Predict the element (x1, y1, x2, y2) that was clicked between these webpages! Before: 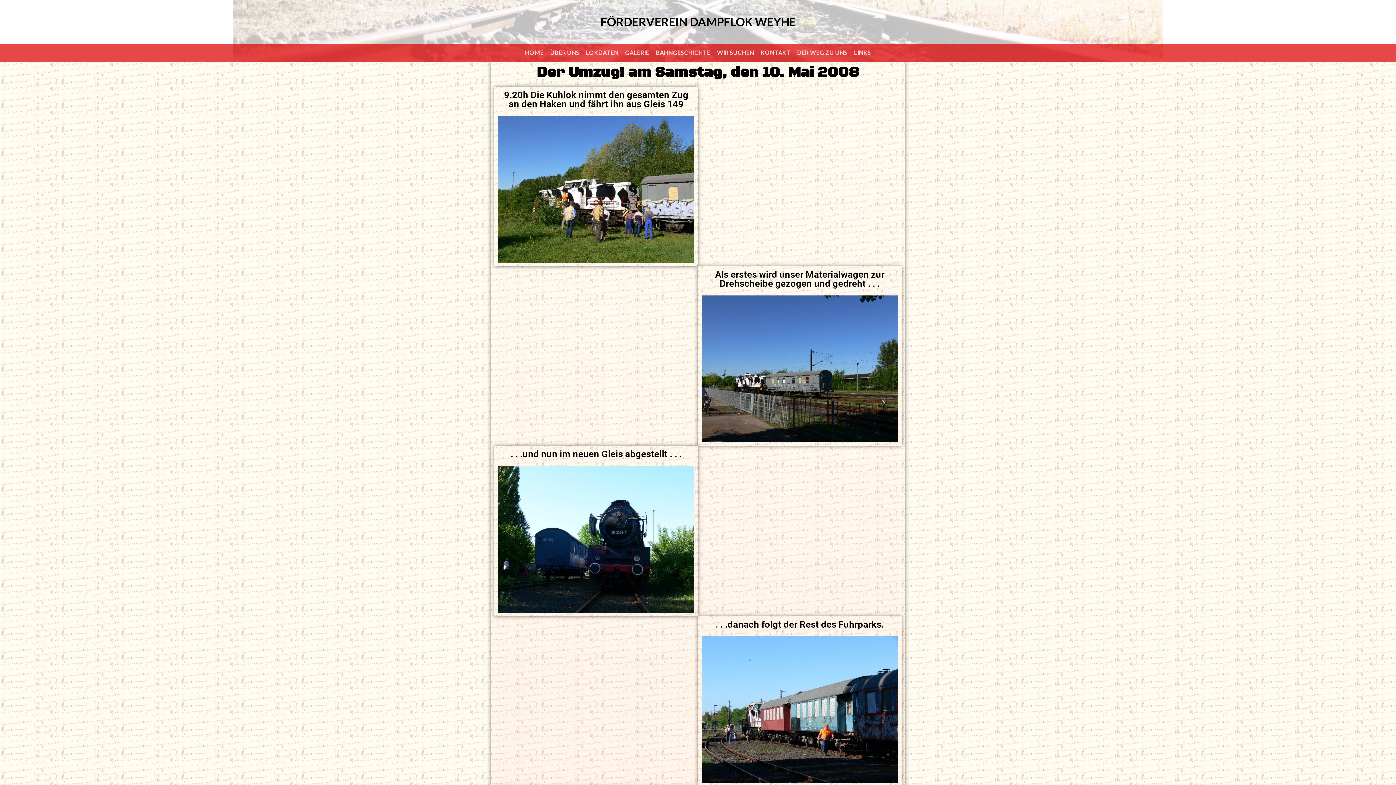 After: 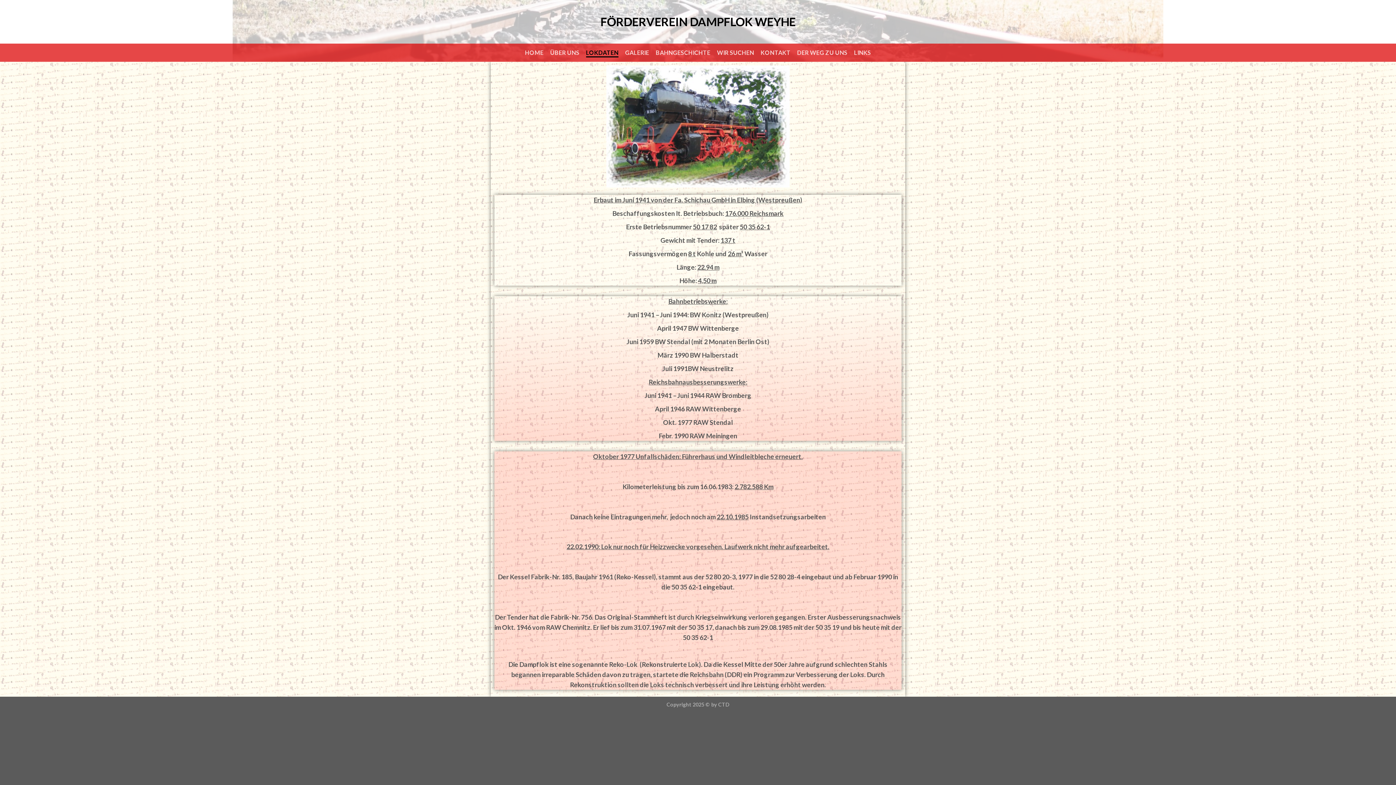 Action: bbox: (586, 48, 618, 57) label: LOKDATEN